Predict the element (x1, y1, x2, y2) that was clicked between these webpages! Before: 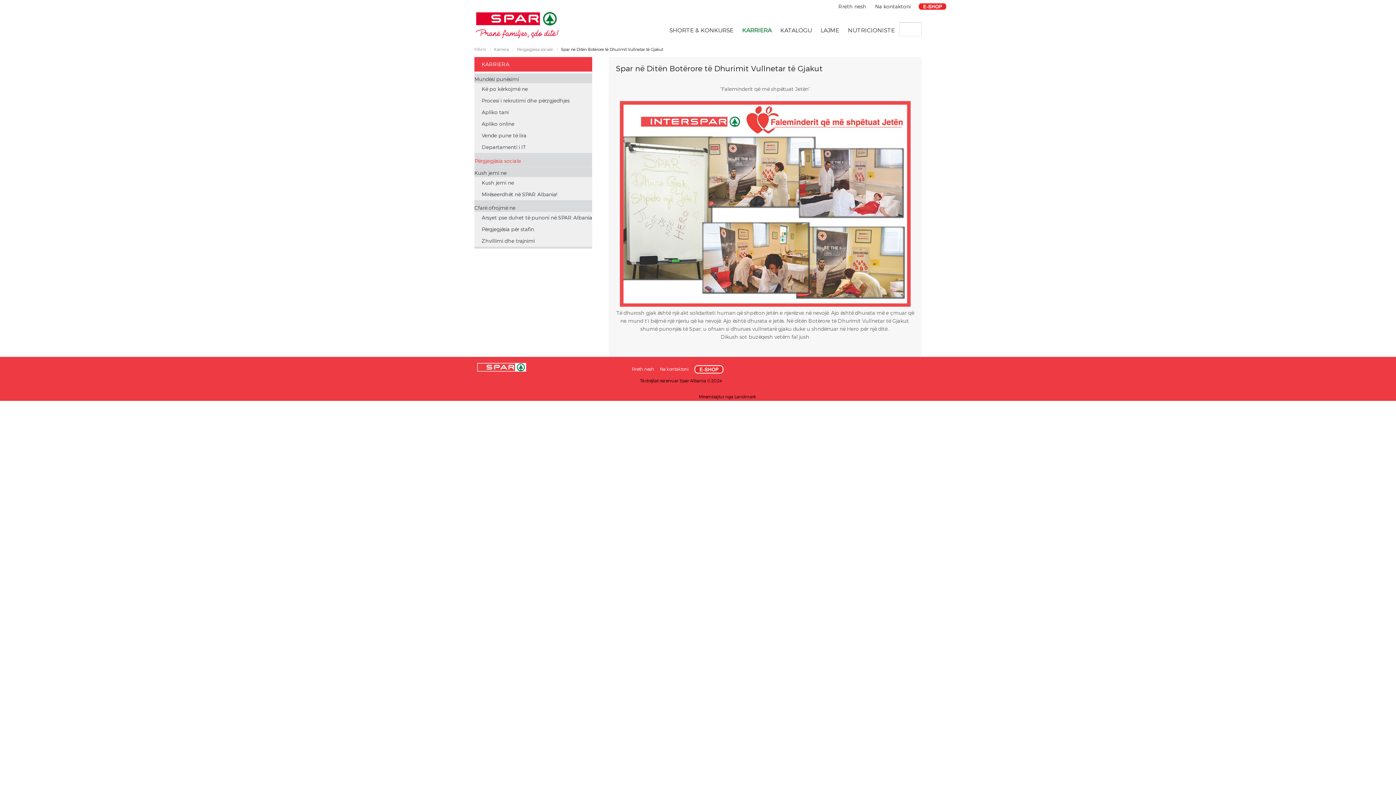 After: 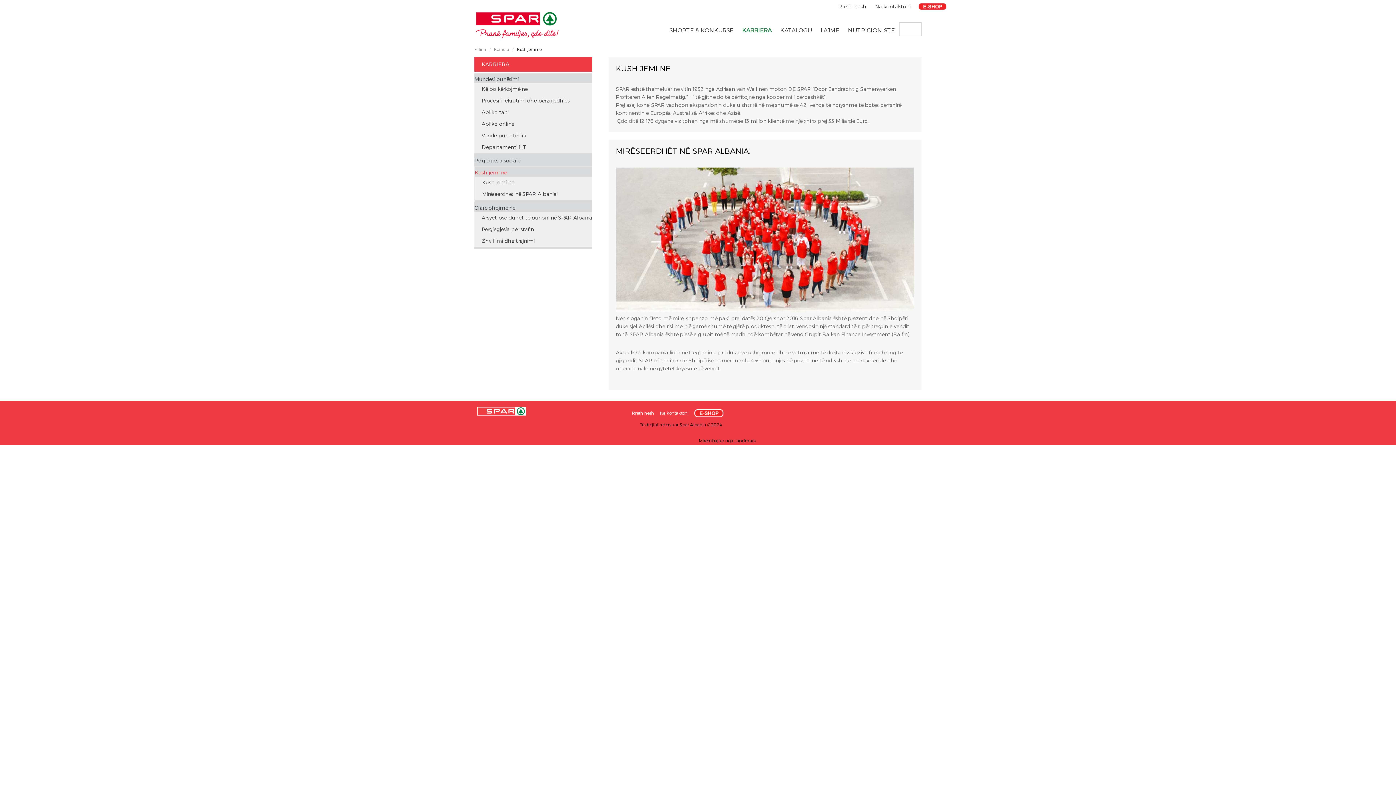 Action: bbox: (474, 169, 506, 176) label: Kush jemi ne